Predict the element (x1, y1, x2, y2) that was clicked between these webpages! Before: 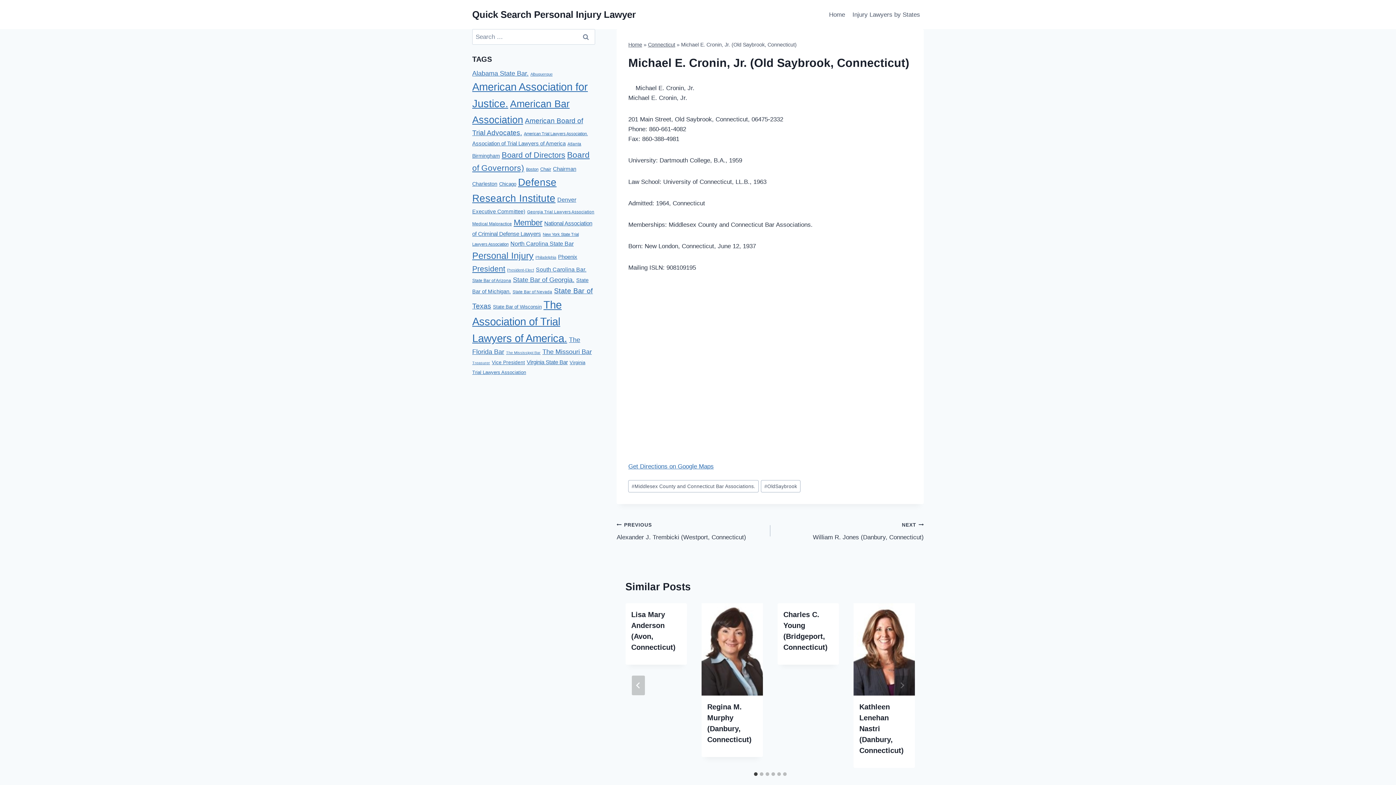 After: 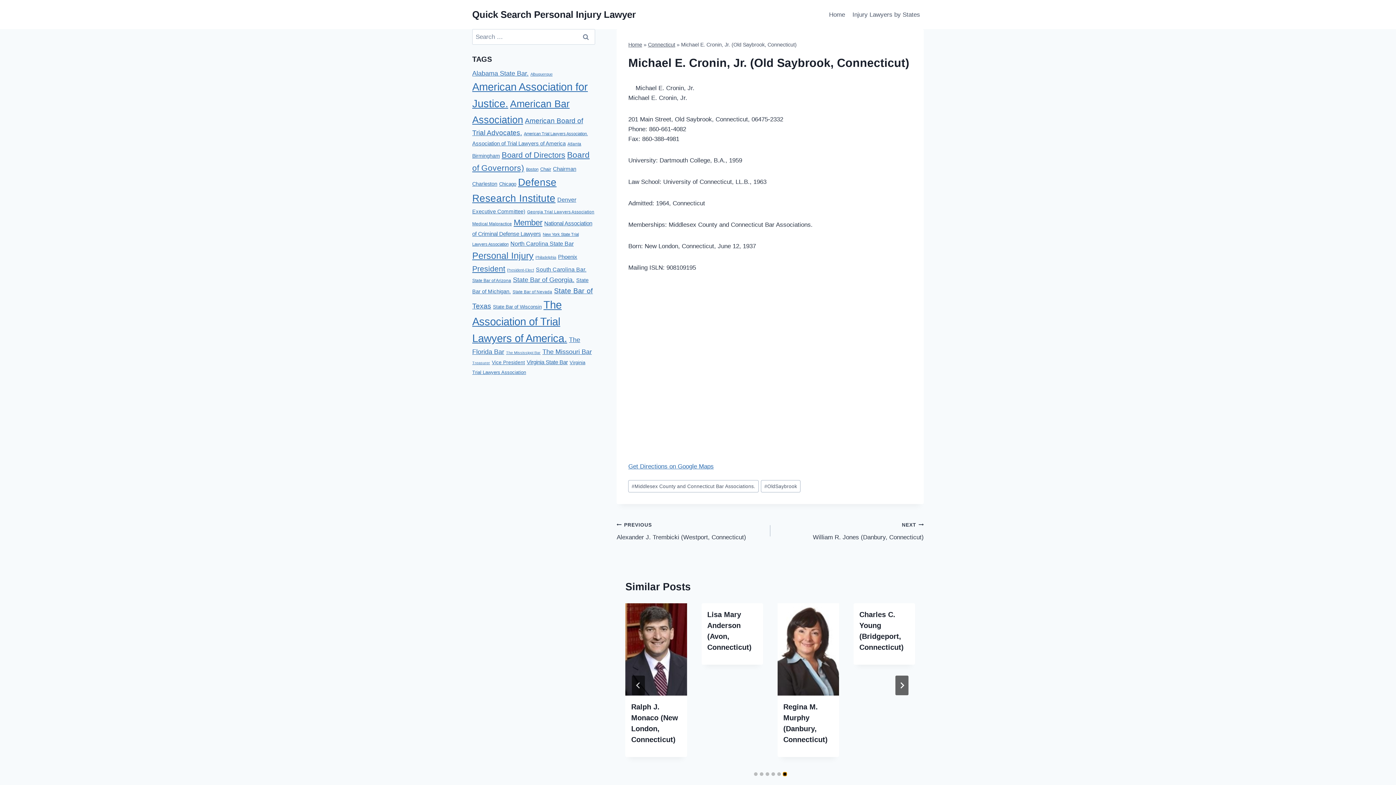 Action: bbox: (783, 772, 786, 776) label: Go to slide 6